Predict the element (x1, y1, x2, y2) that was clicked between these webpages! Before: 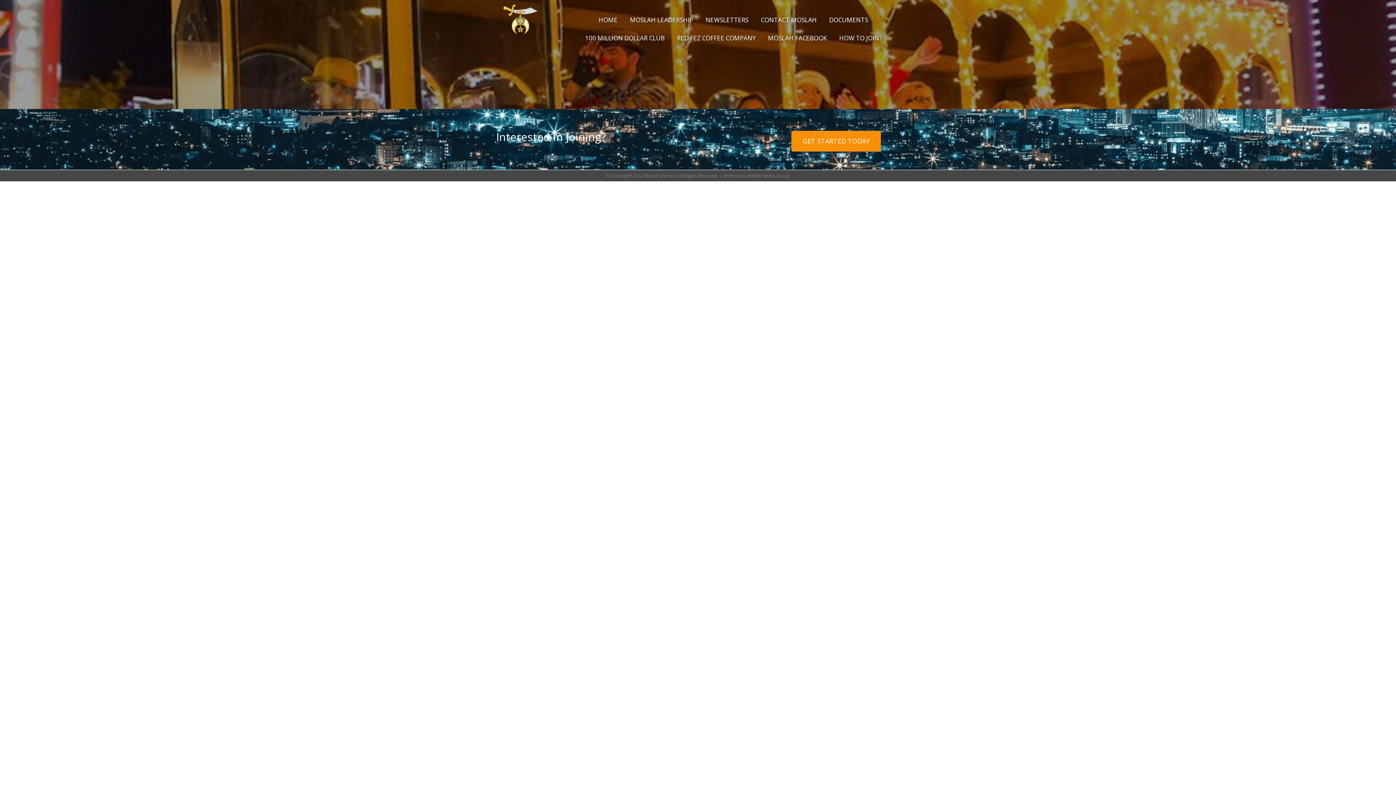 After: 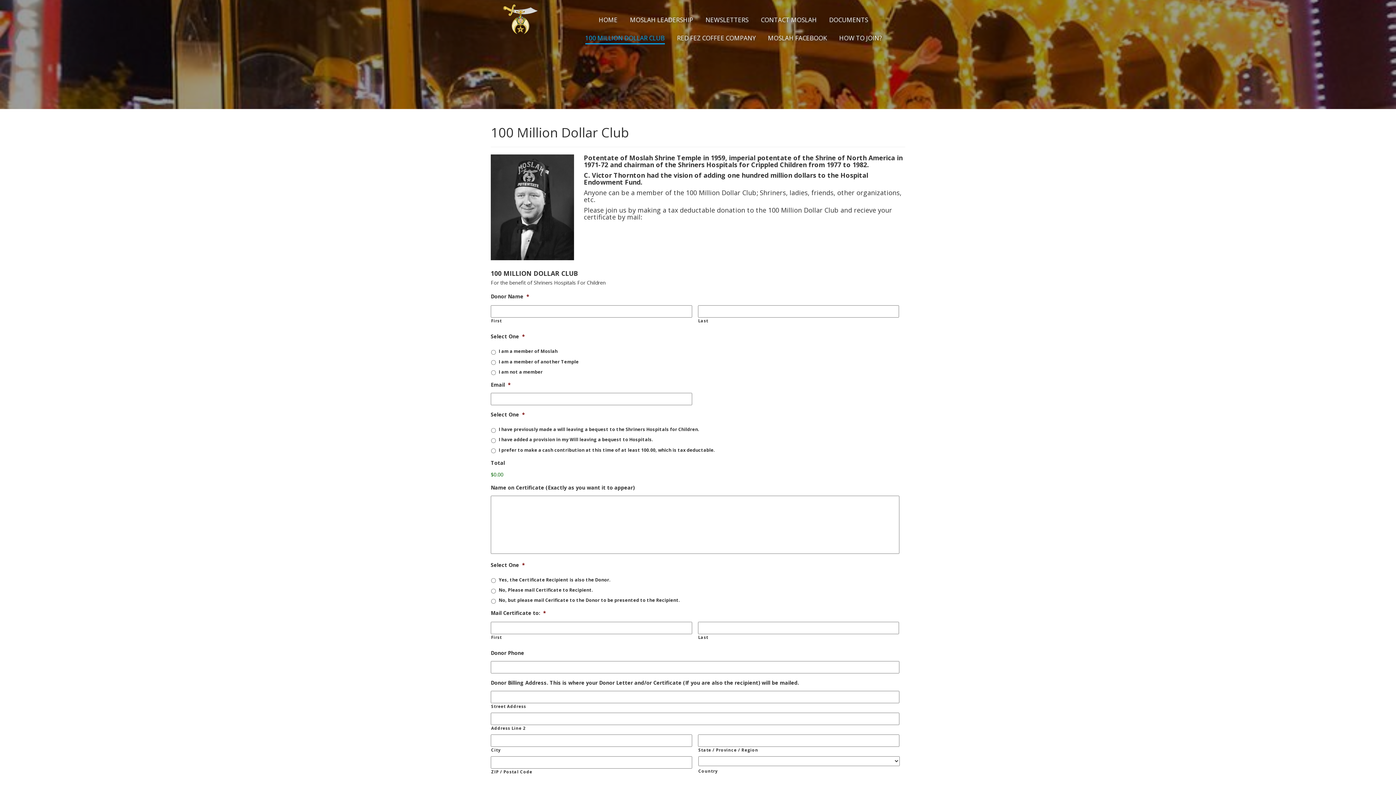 Action: label: 100 MILLION DOLLAR CLUB bbox: (585, 29, 664, 47)